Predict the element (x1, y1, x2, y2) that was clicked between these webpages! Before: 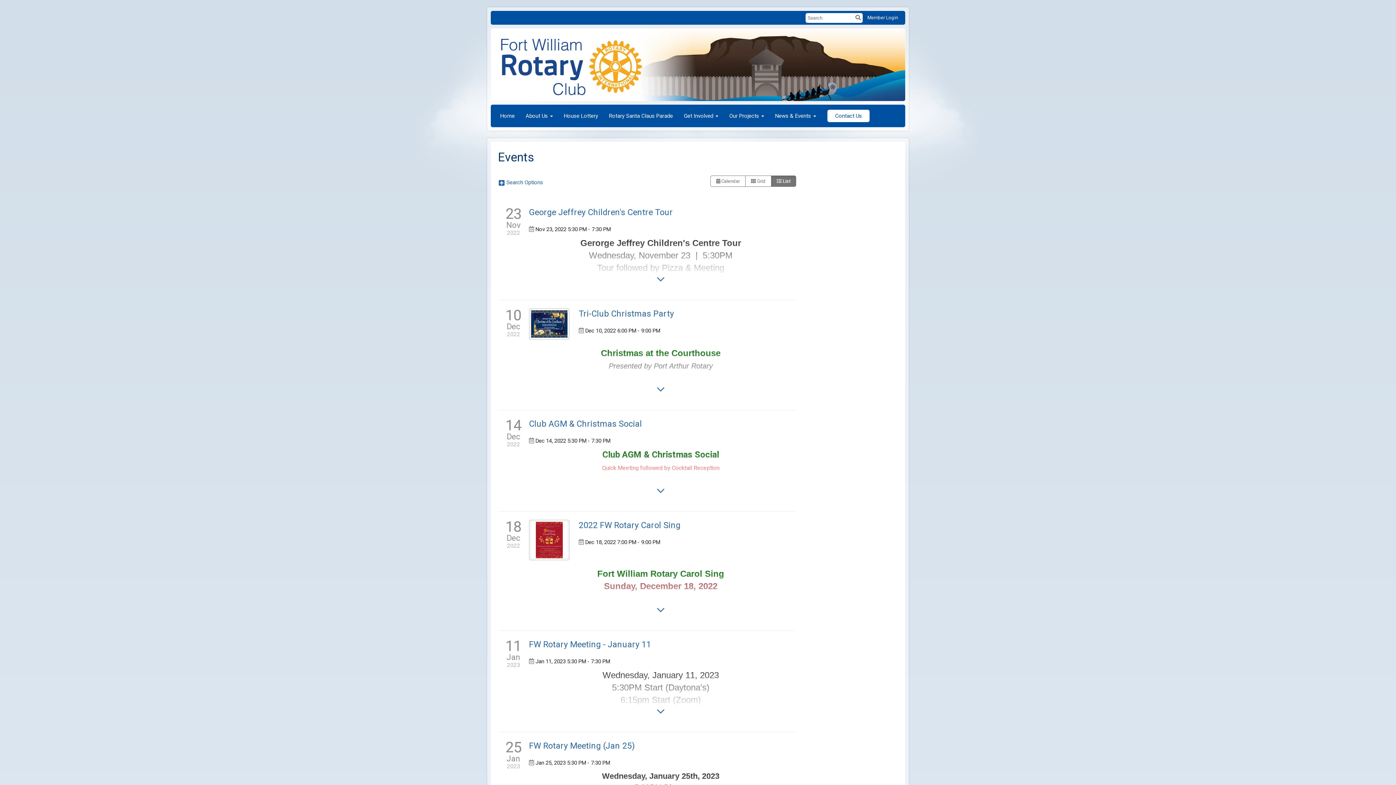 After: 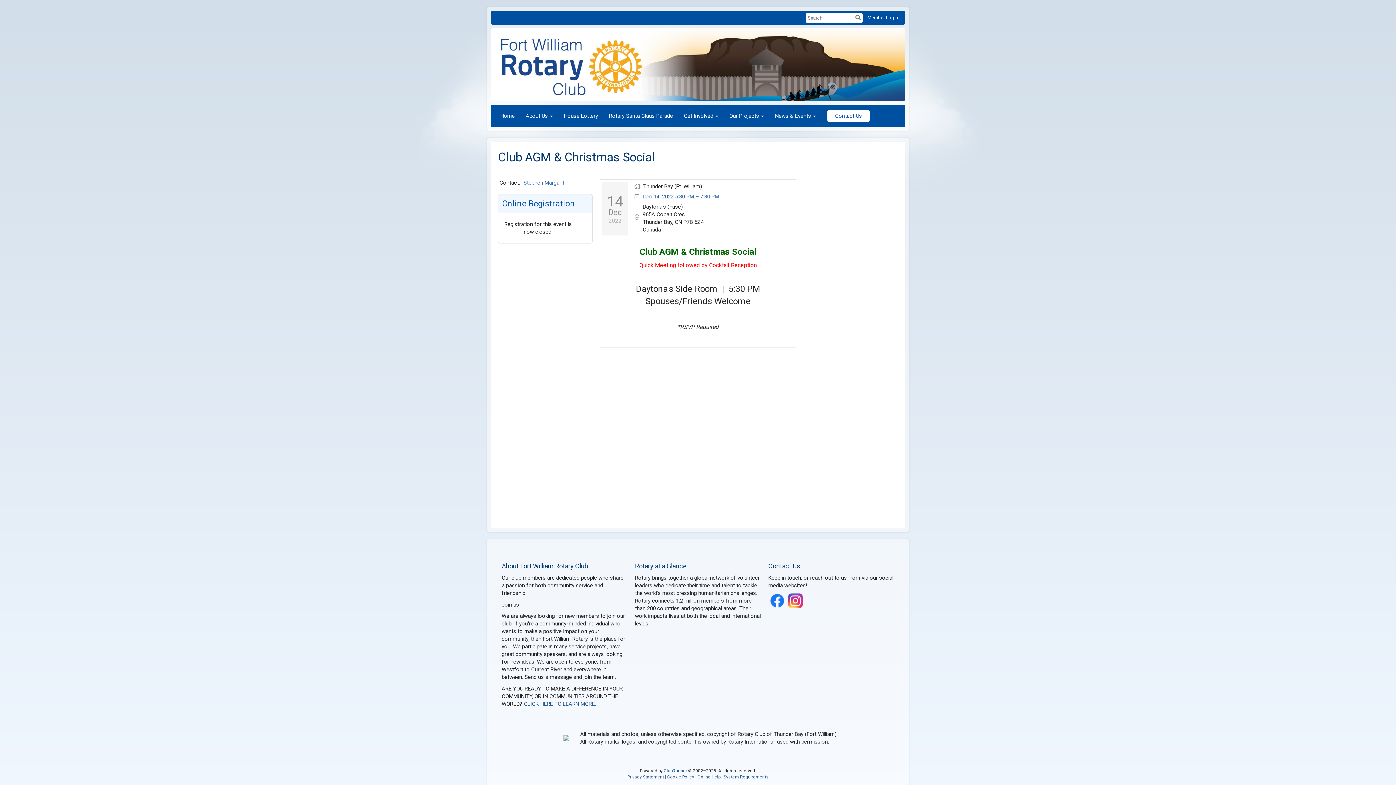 Action: label: Club AGM & Christmas Social bbox: (529, 419, 642, 429)